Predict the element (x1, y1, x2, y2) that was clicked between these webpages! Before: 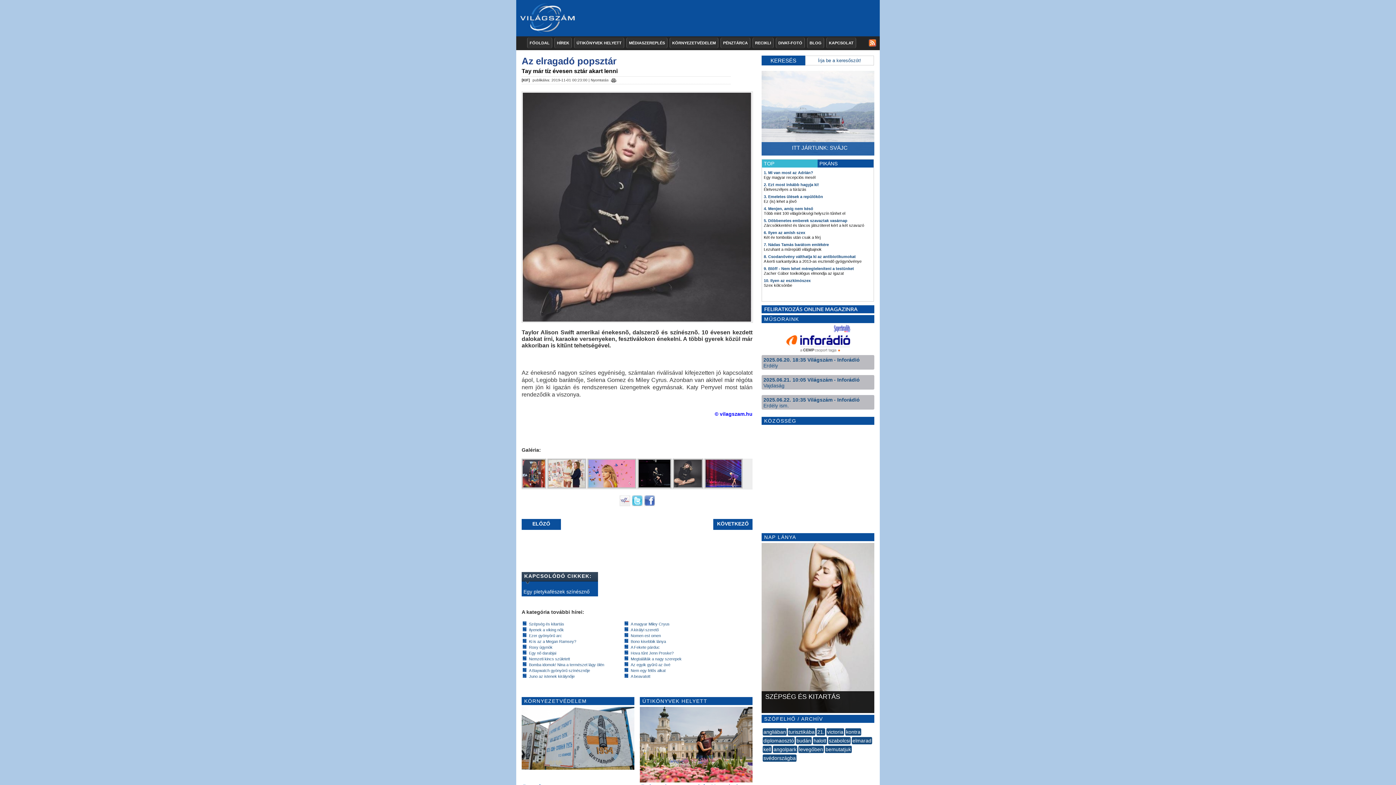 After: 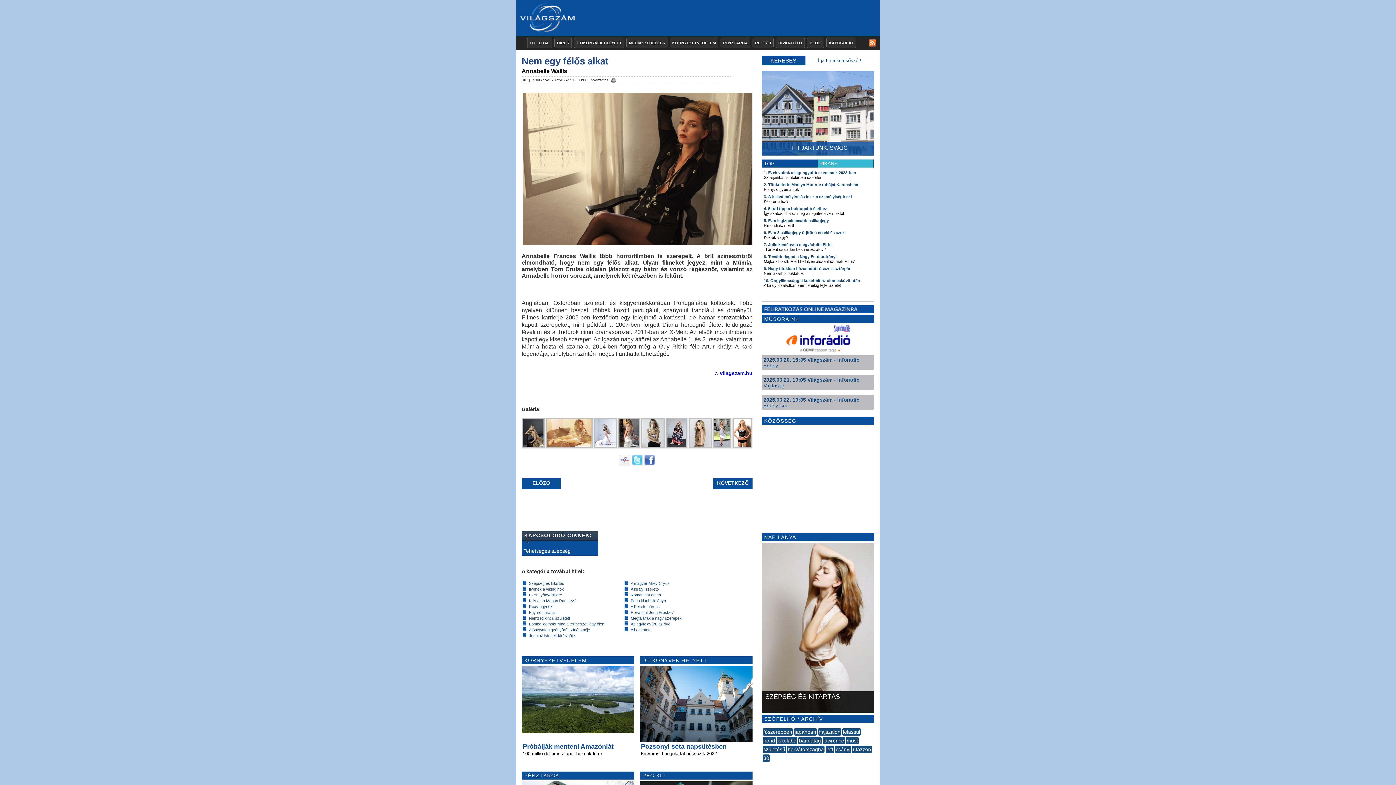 Action: bbox: (630, 668, 665, 673) label: Nem egy félős alkat